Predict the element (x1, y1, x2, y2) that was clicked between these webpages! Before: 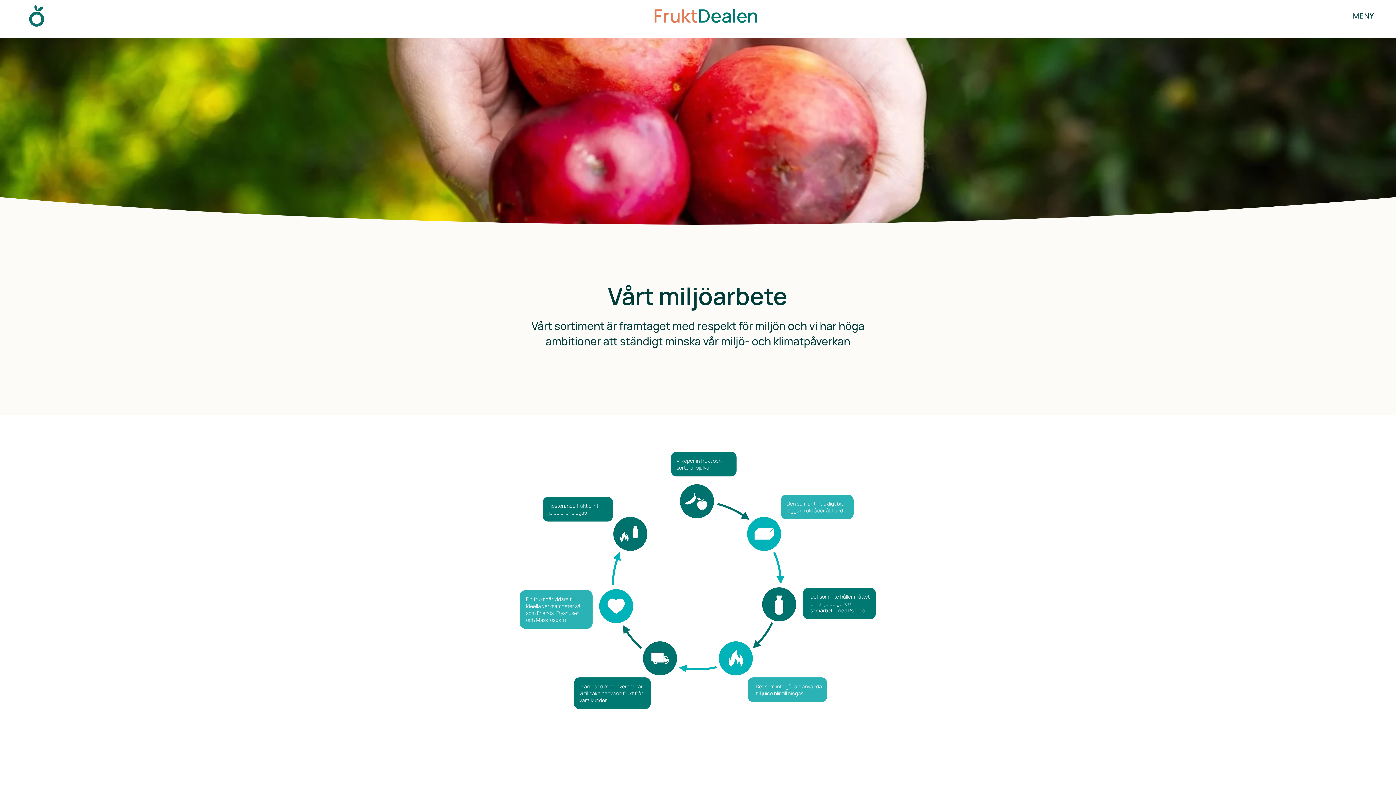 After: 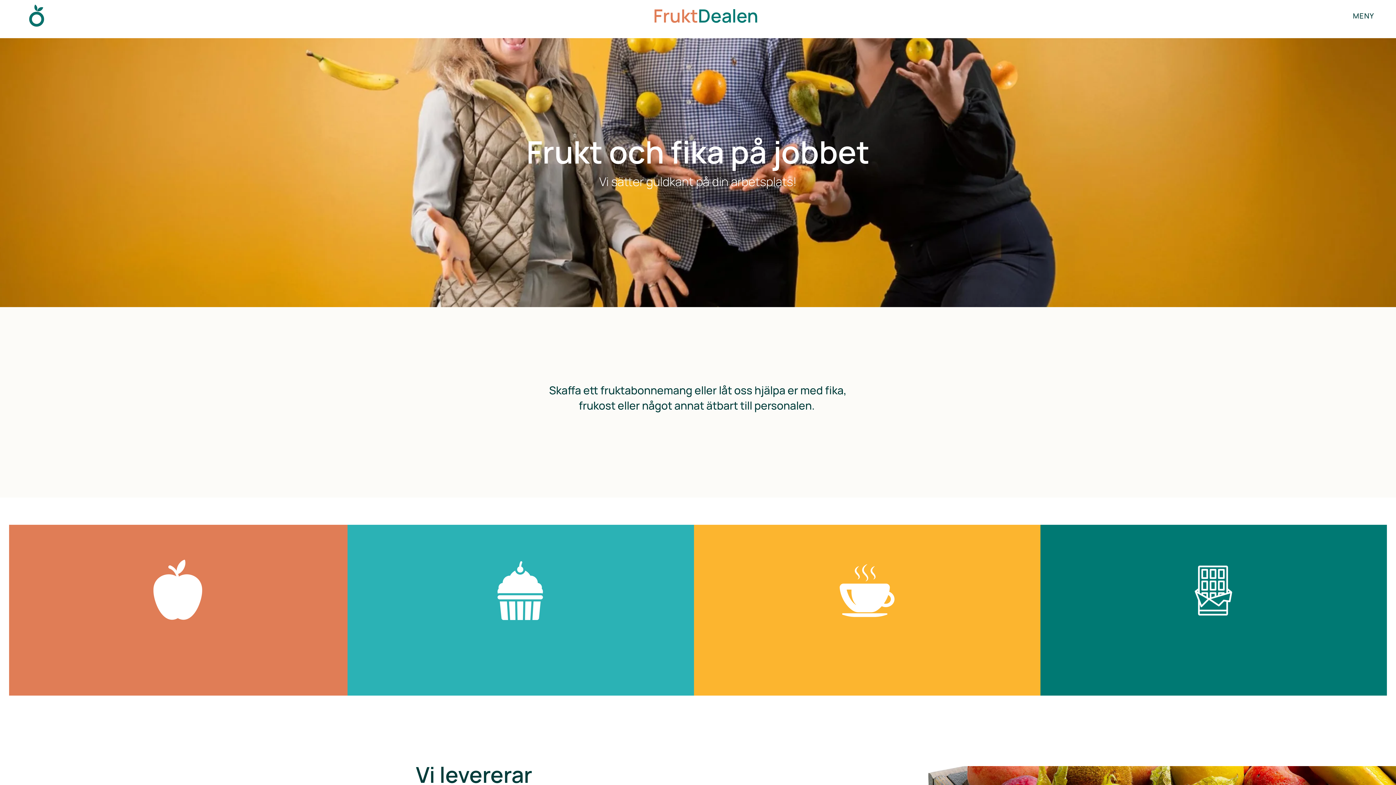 Action: bbox: (25, 4, 48, 26)